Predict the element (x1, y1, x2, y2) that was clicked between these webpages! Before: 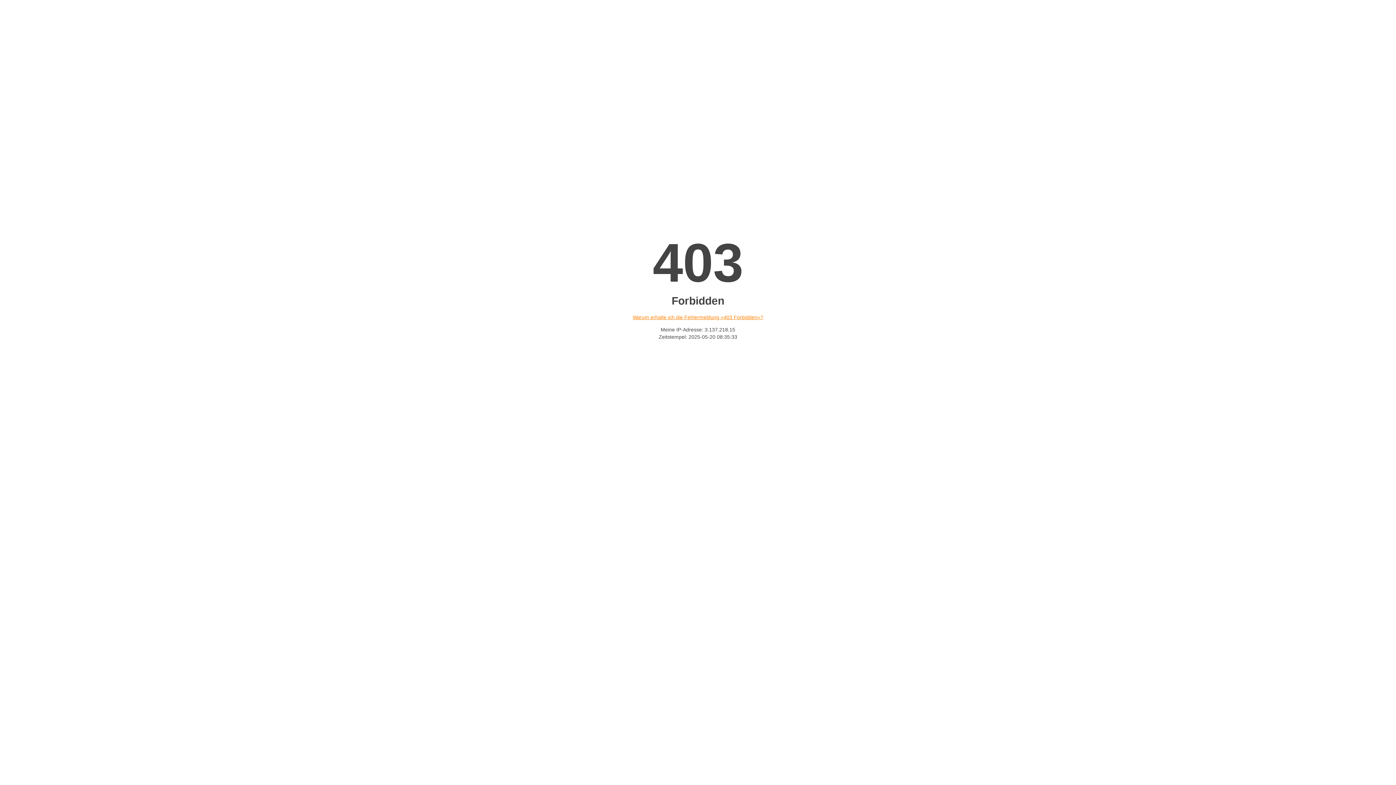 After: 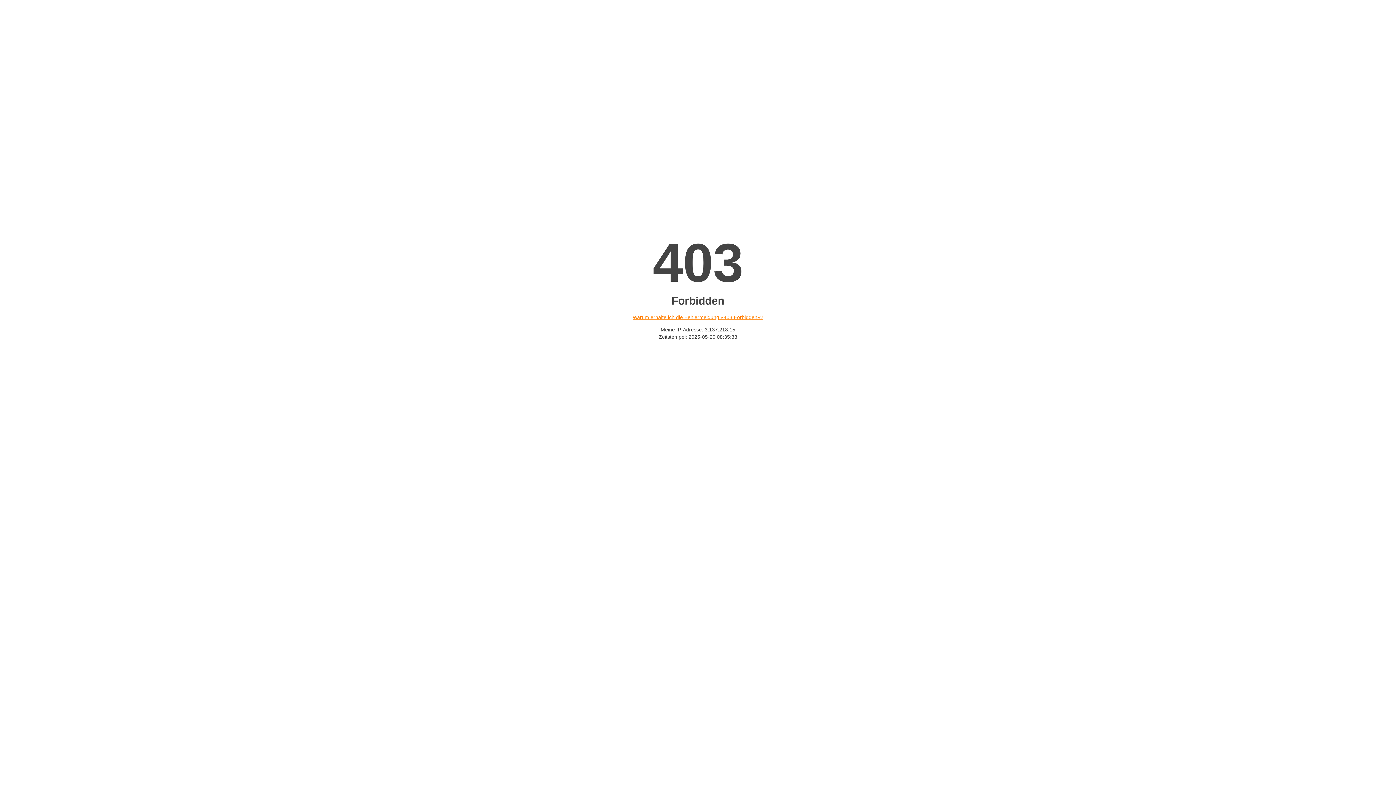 Action: label: Warum erhalte ich die Fehlermeldung «403 Forbidden»? bbox: (632, 314, 763, 320)